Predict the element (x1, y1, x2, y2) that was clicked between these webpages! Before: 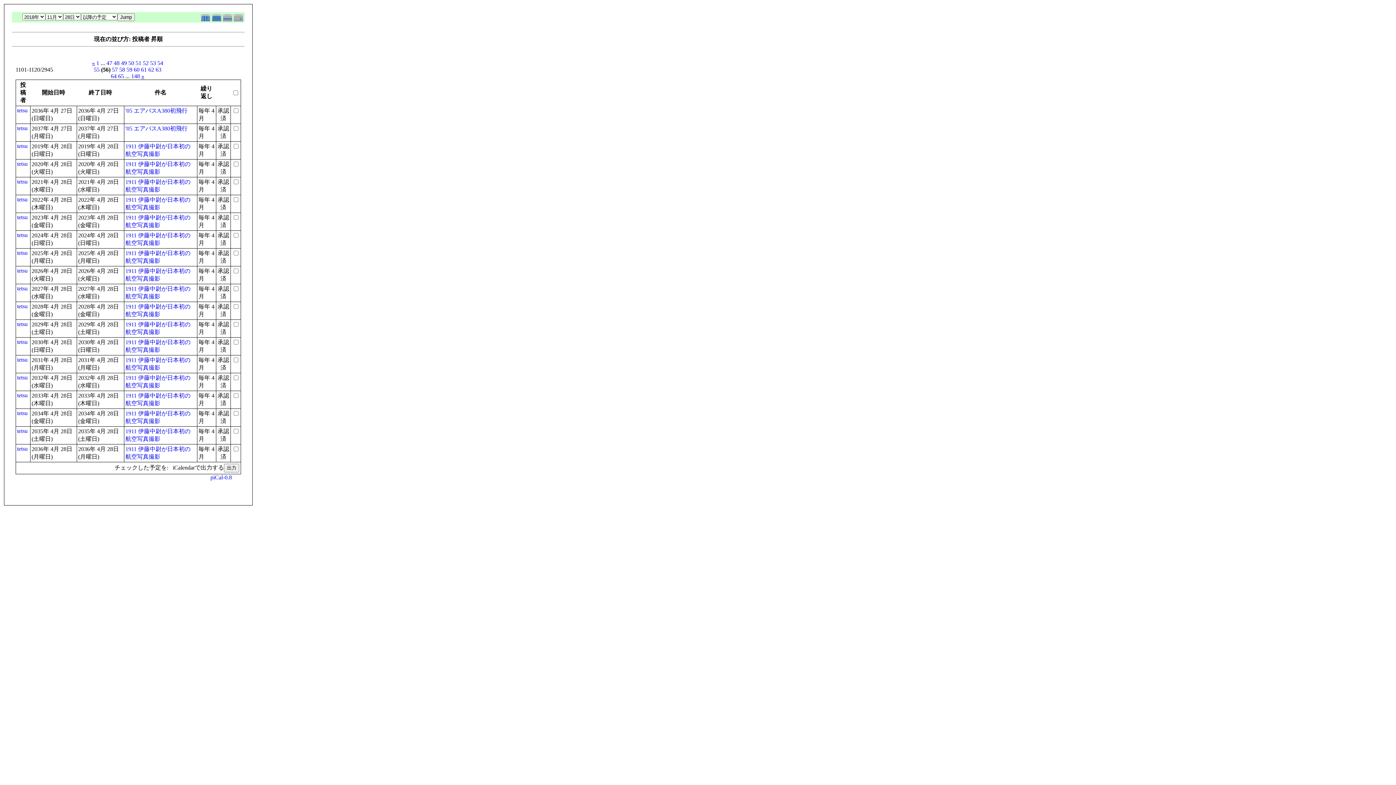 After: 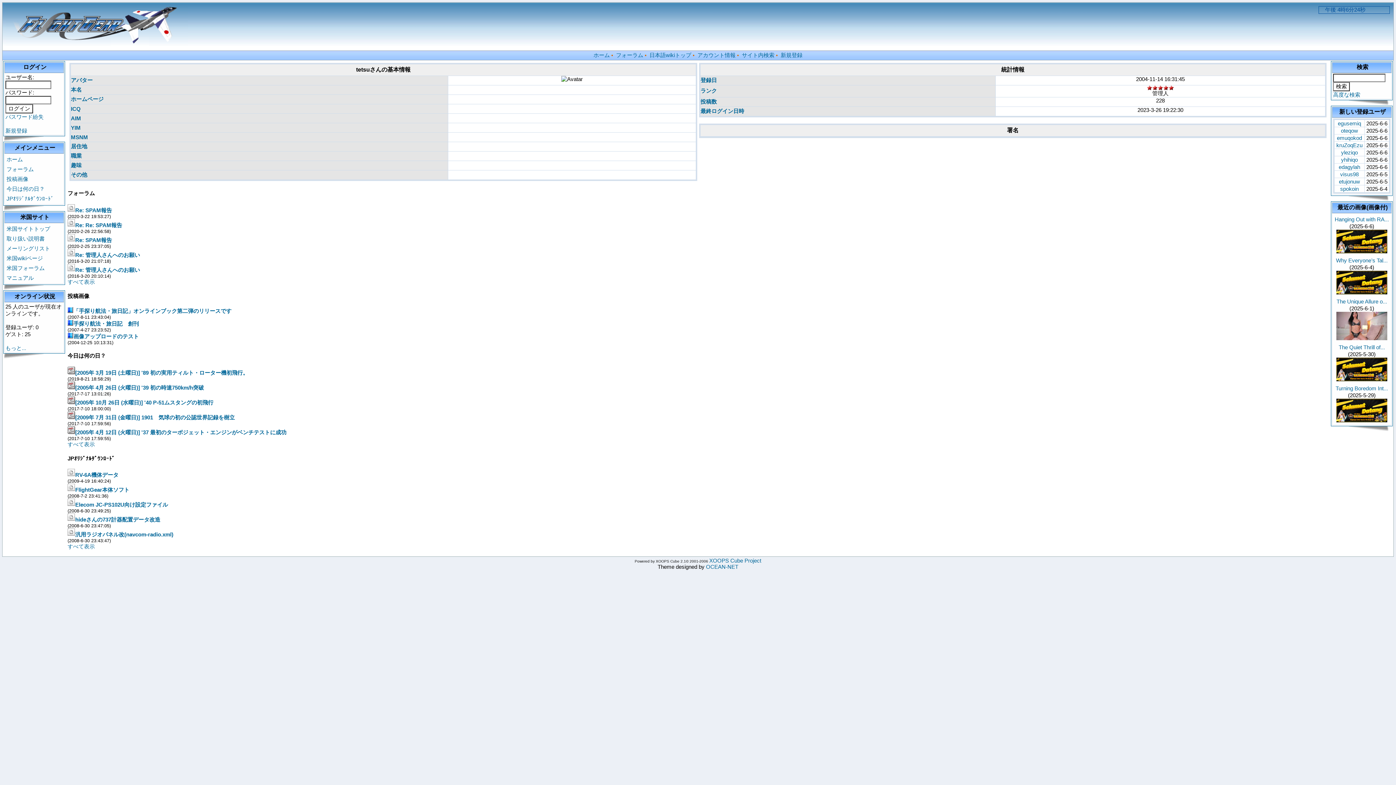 Action: label: tetsu bbox: (17, 410, 27, 416)